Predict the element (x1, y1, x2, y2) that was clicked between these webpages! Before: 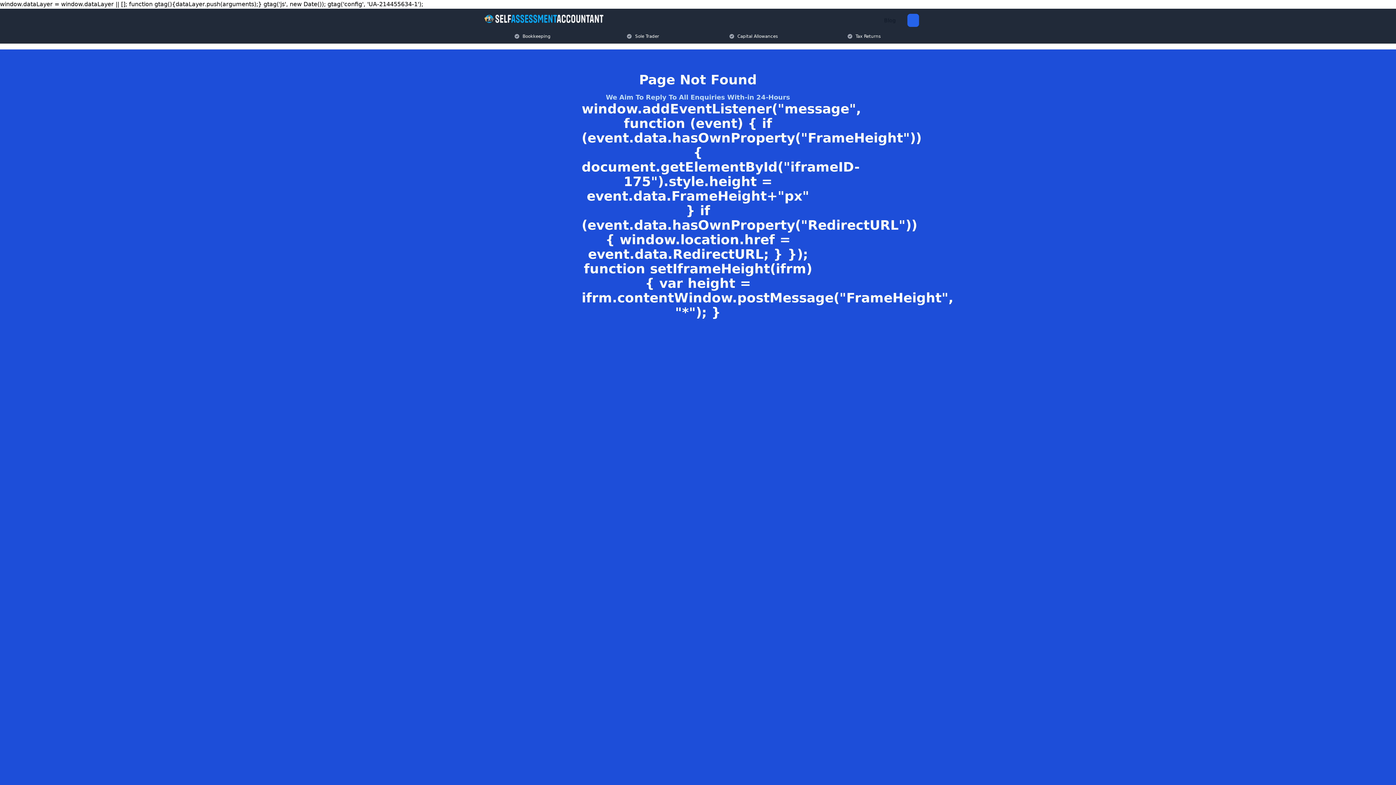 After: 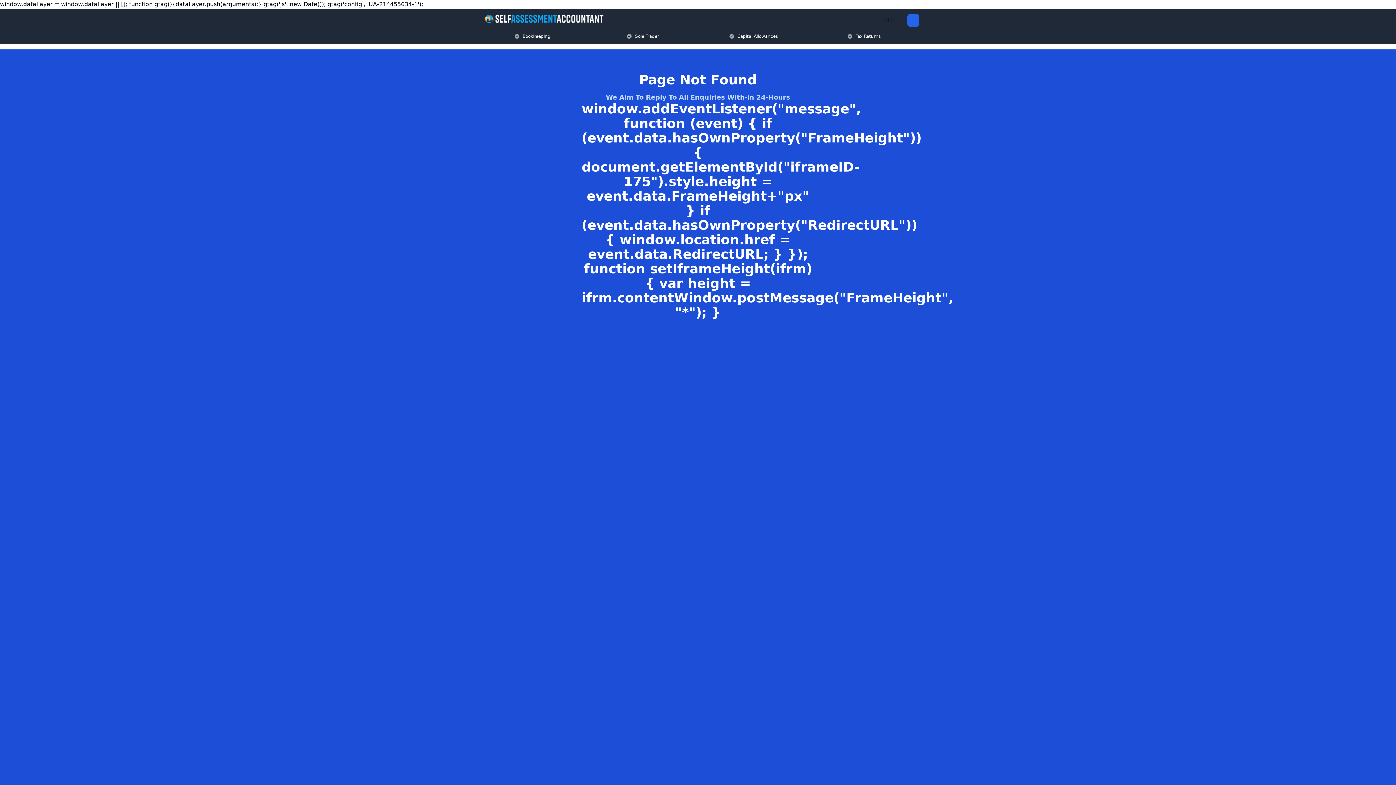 Action: bbox: (907, 13, 919, 26)